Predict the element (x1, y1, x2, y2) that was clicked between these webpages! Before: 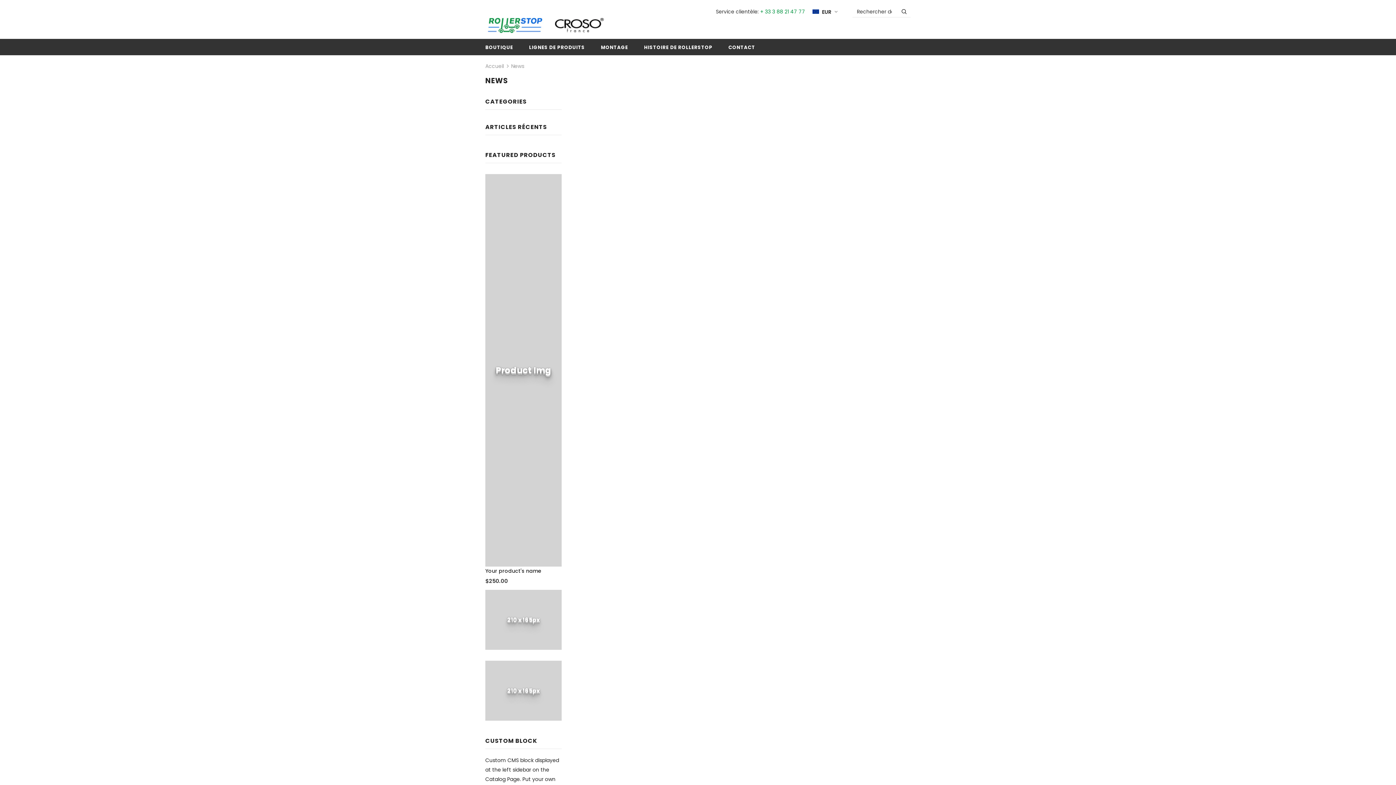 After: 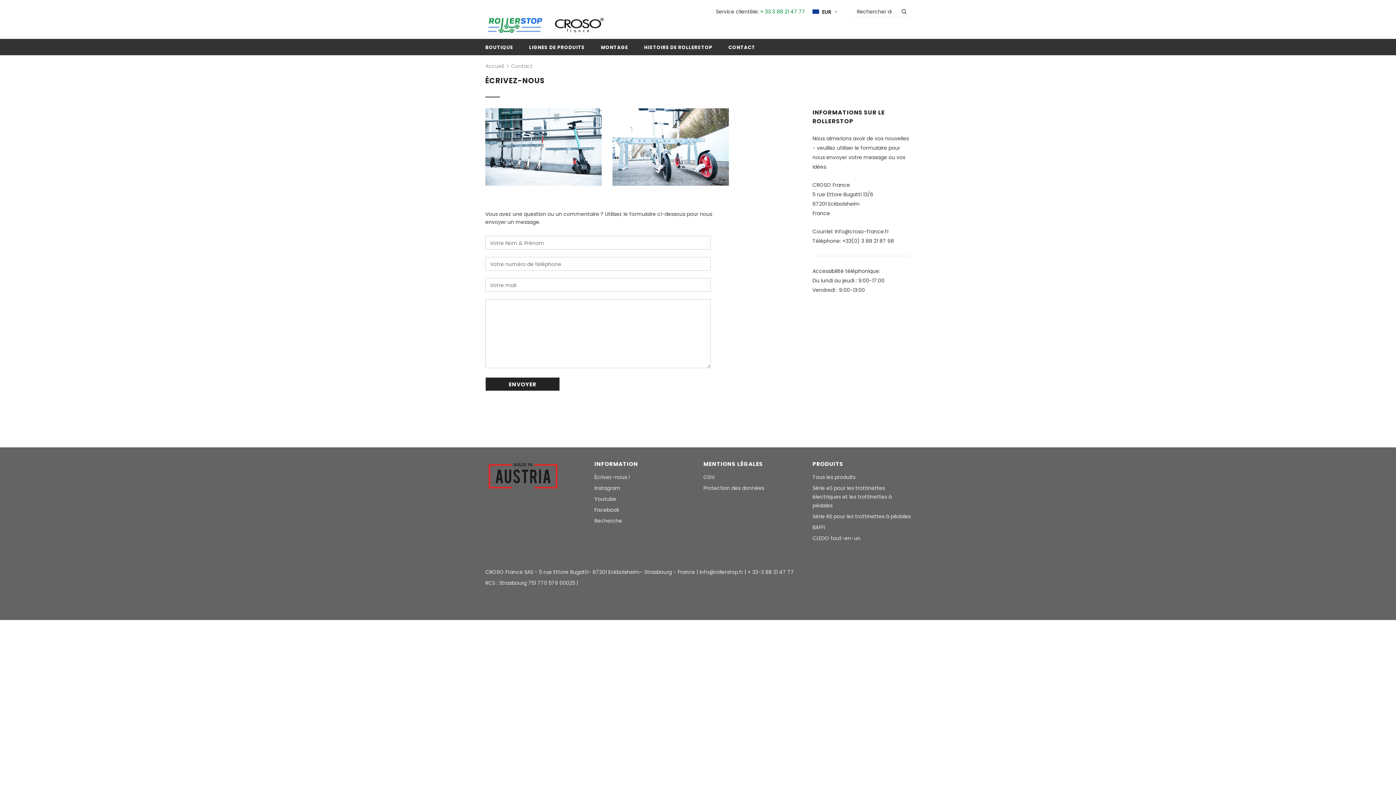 Action: label: CONTACT bbox: (728, 38, 755, 55)